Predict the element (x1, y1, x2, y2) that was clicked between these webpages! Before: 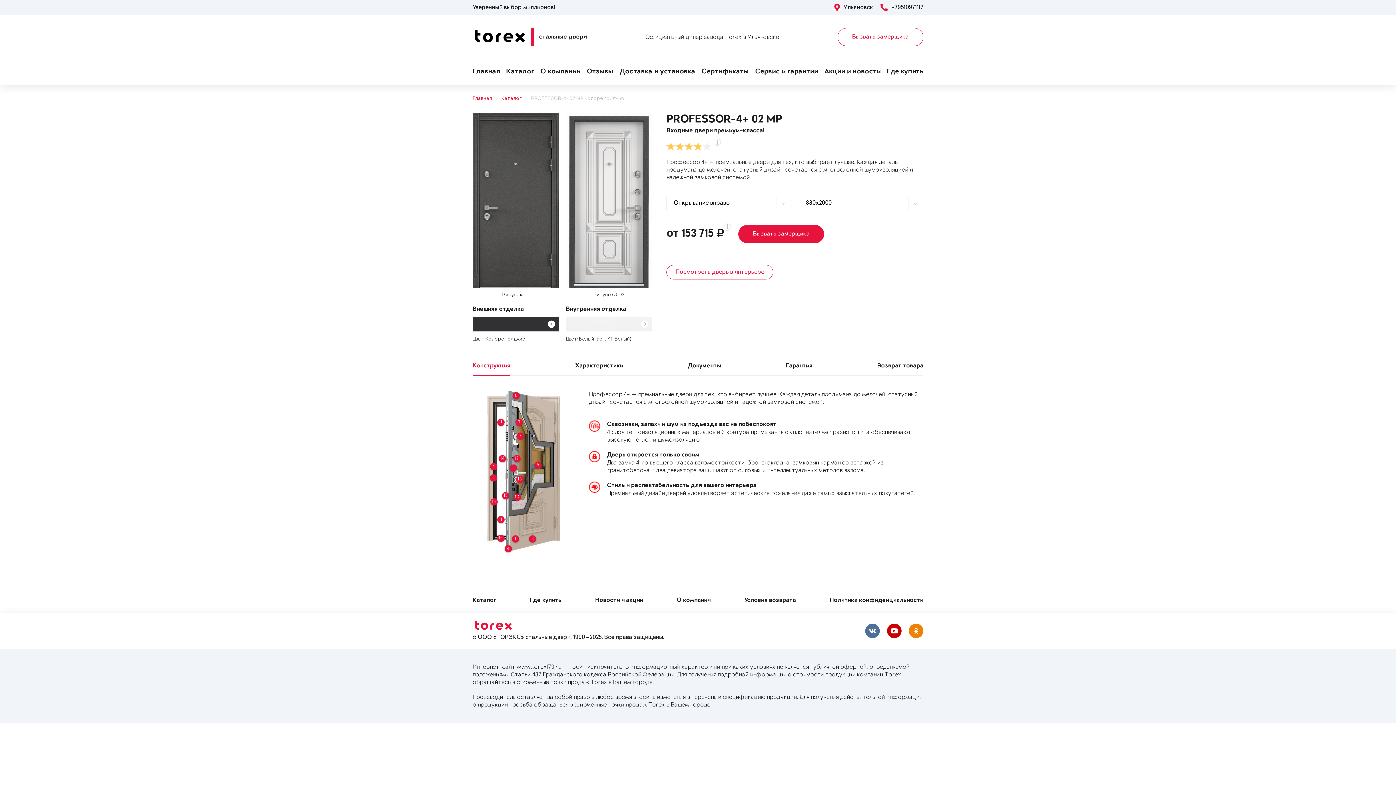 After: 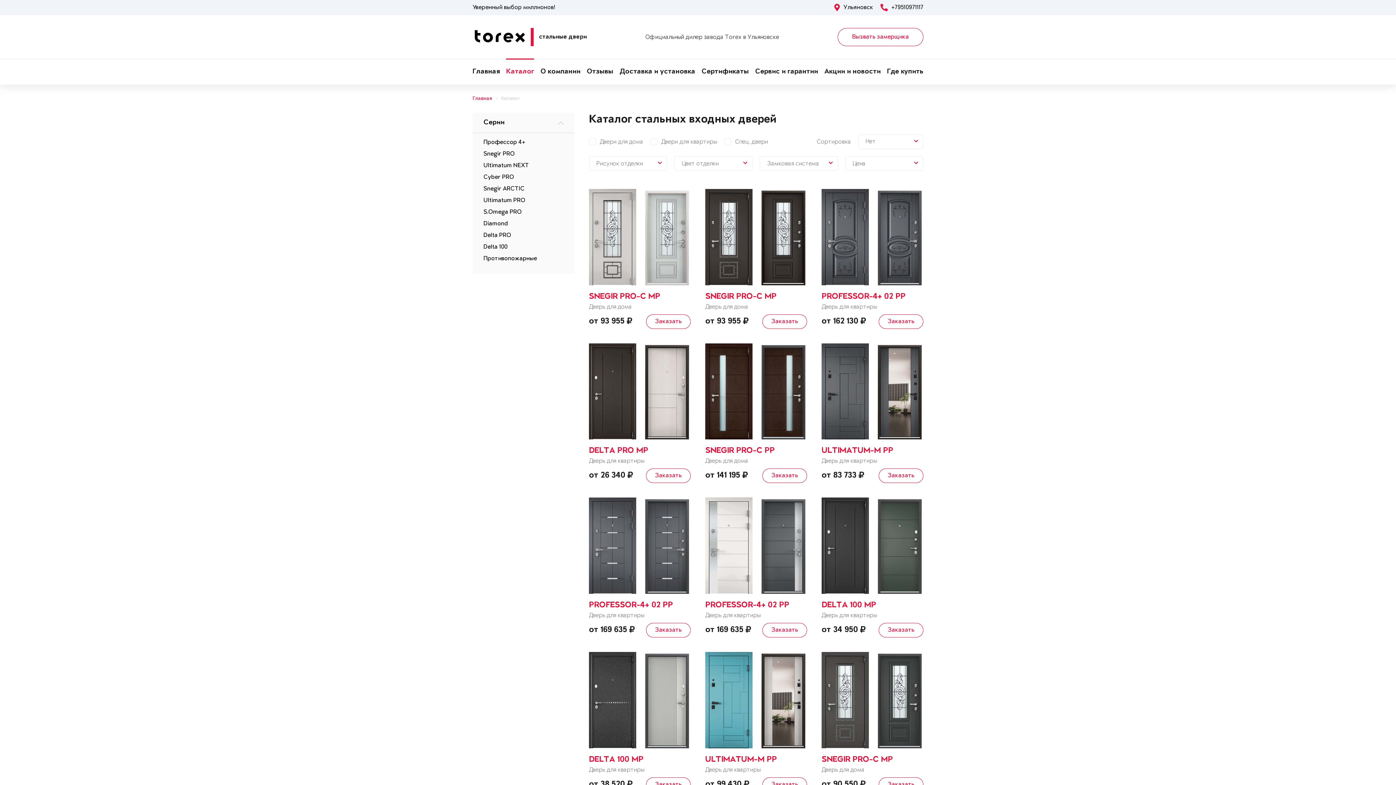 Action: label: Каталог bbox: (501, 95, 521, 102)